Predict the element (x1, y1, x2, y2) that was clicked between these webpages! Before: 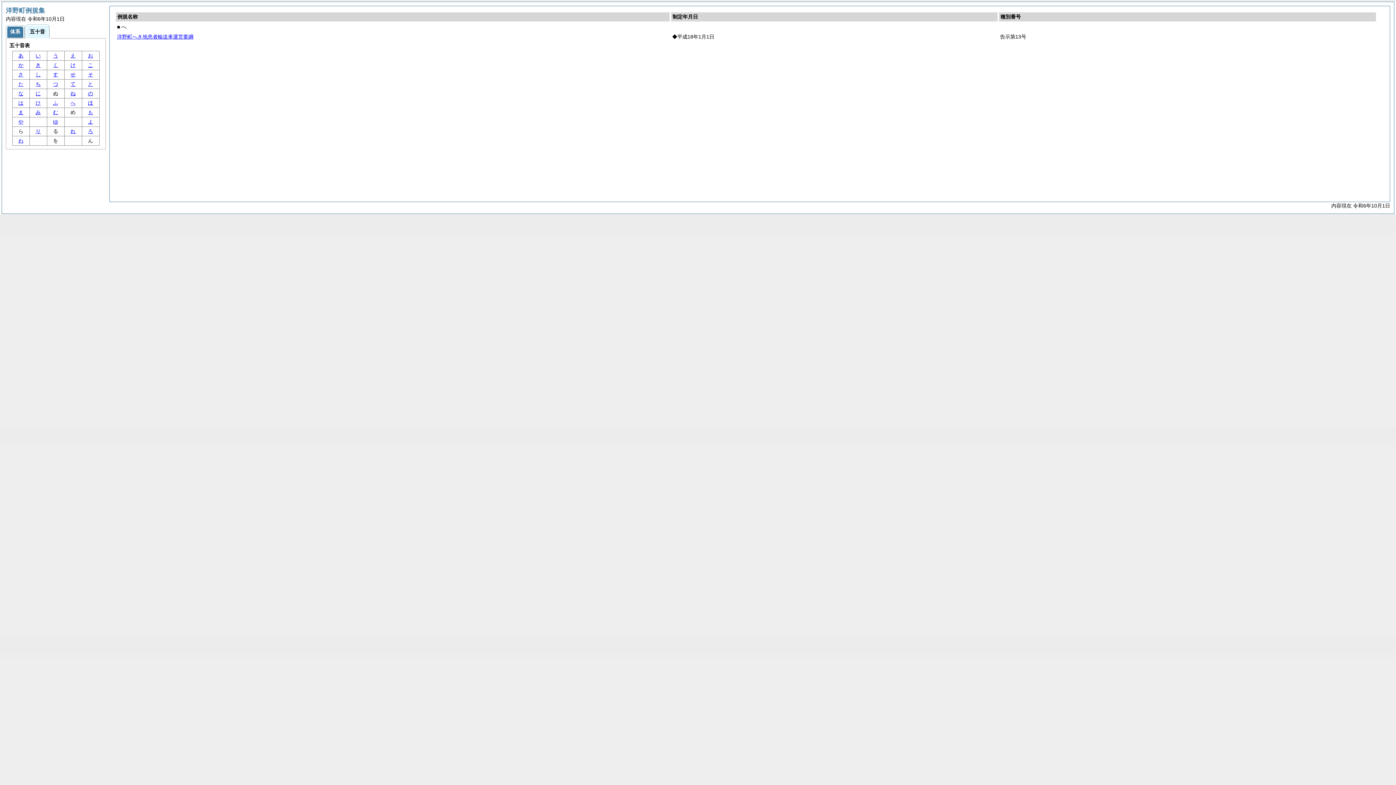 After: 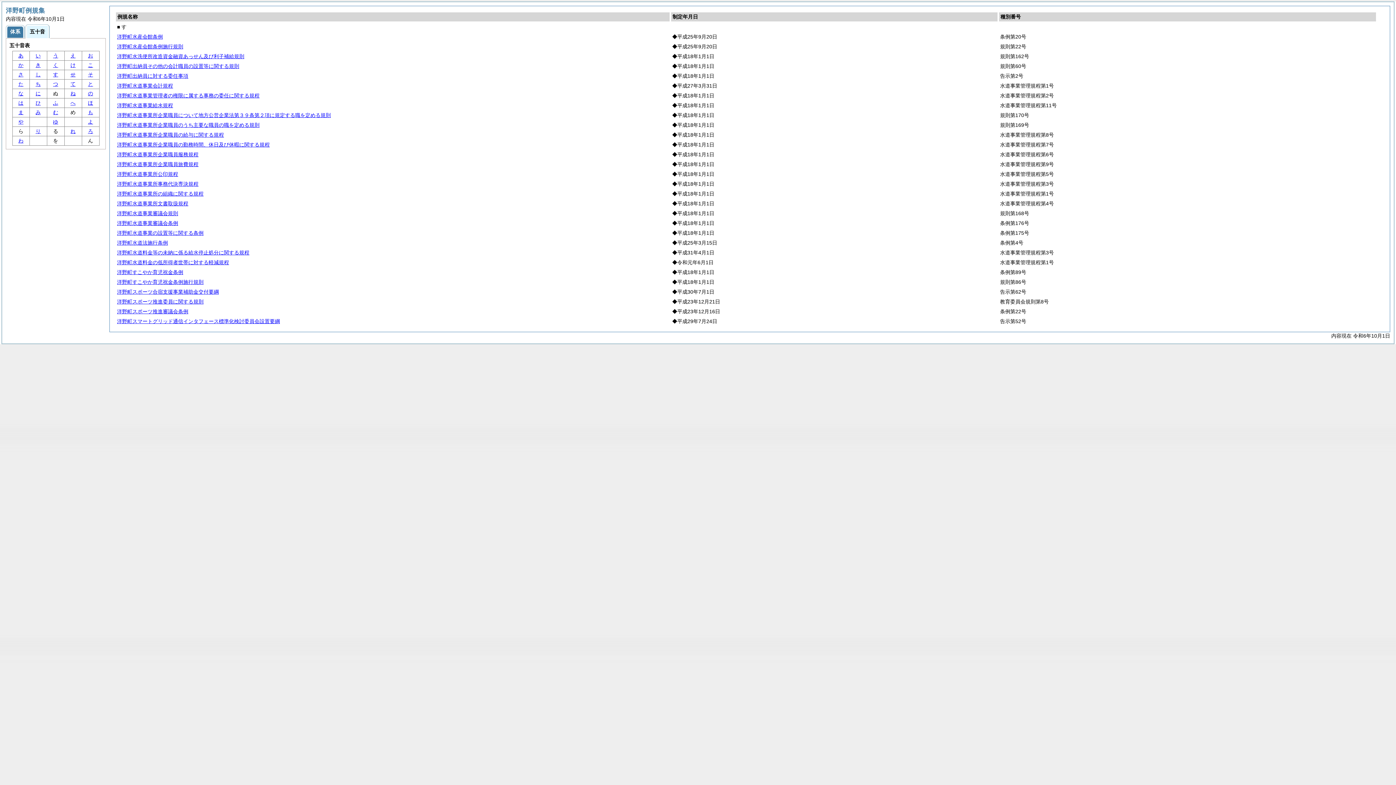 Action: bbox: (53, 71, 58, 77) label: す